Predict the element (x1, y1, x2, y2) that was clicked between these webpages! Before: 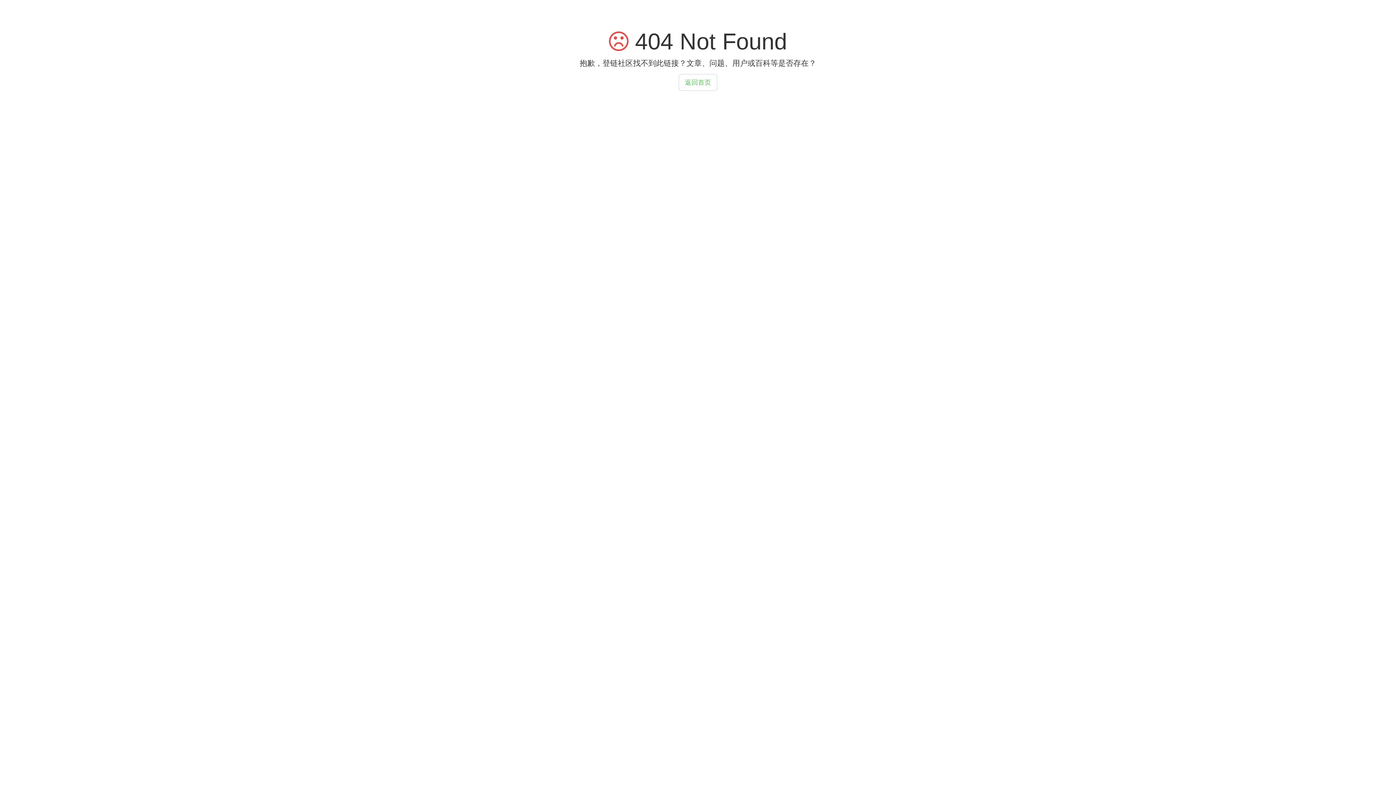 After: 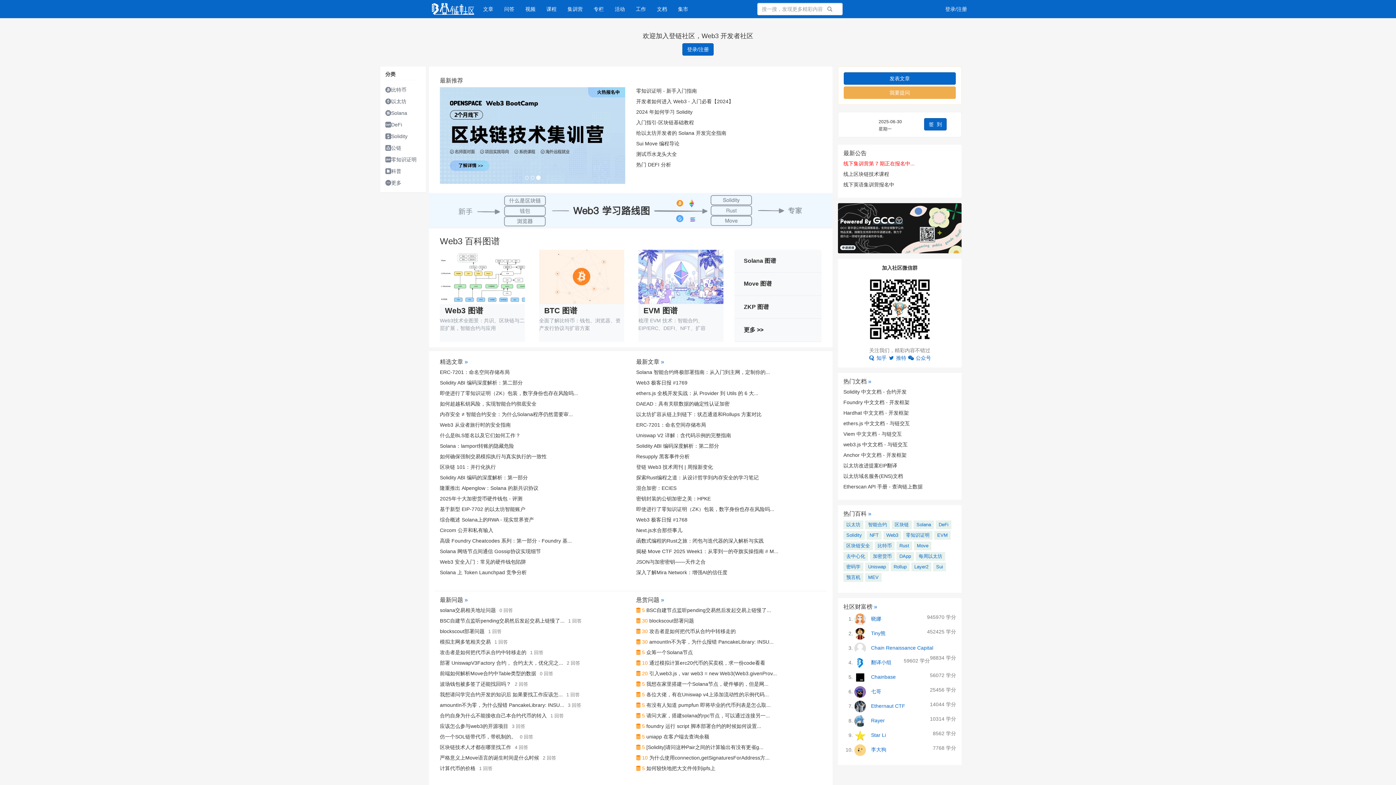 Action: label: 返回首页 bbox: (678, 74, 717, 91)